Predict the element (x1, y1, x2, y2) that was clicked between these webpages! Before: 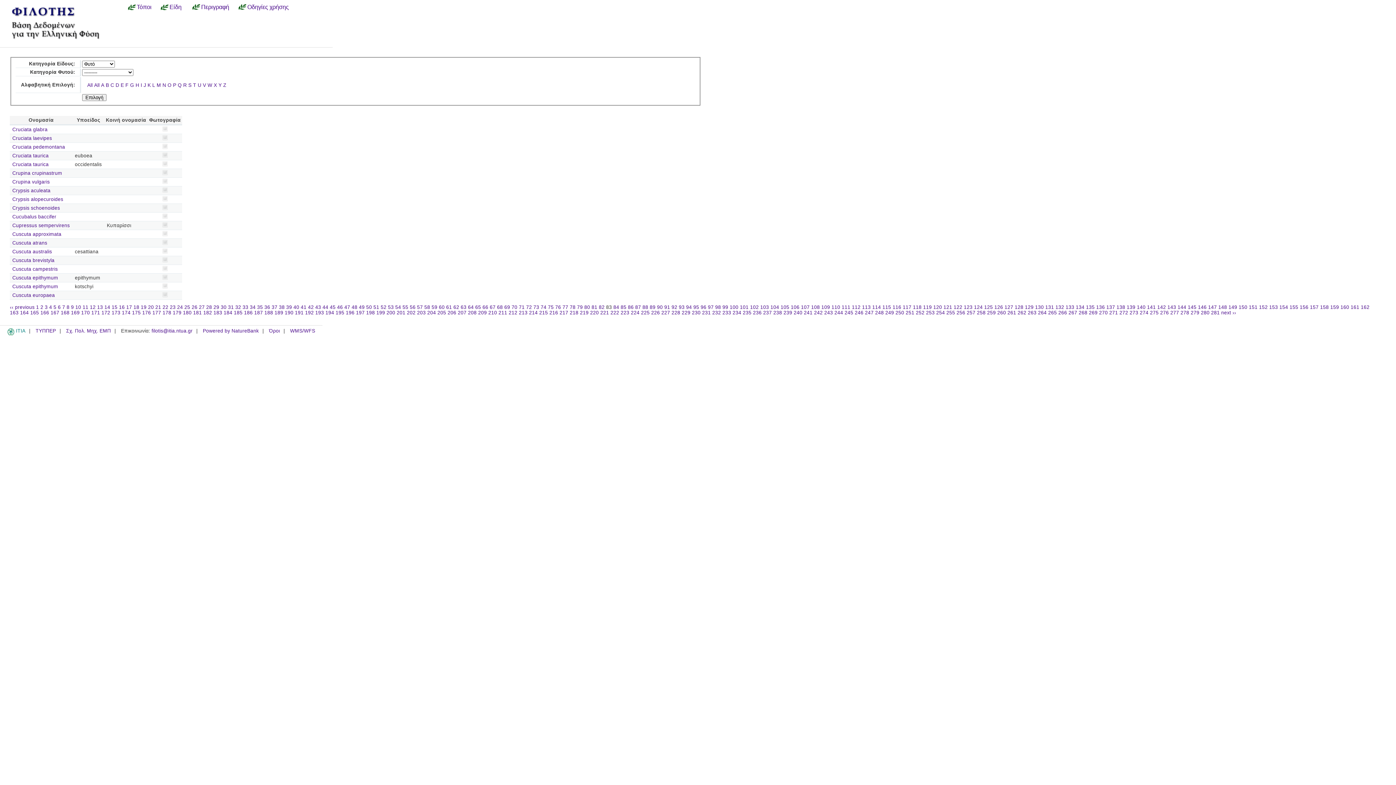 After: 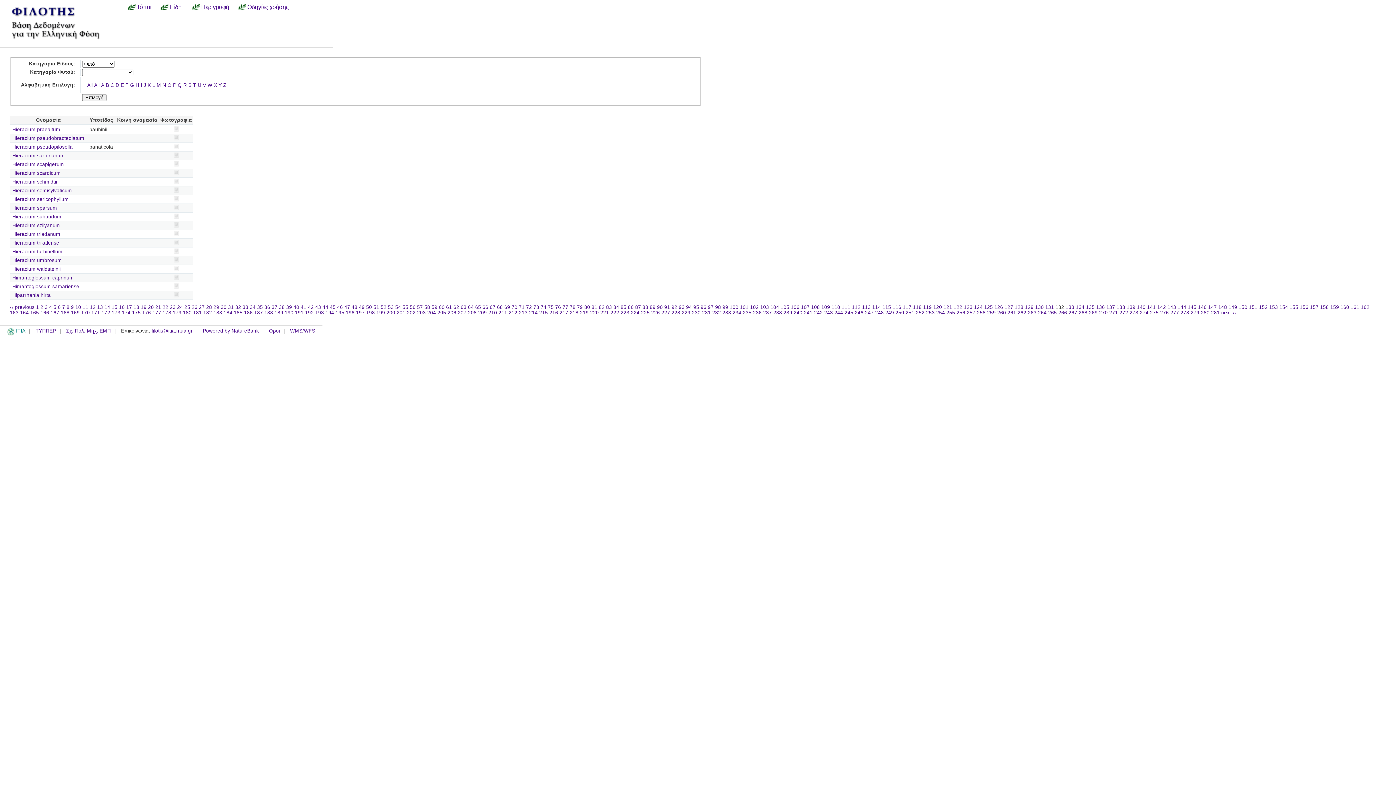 Action: label: 132 bbox: (1055, 304, 1064, 310)